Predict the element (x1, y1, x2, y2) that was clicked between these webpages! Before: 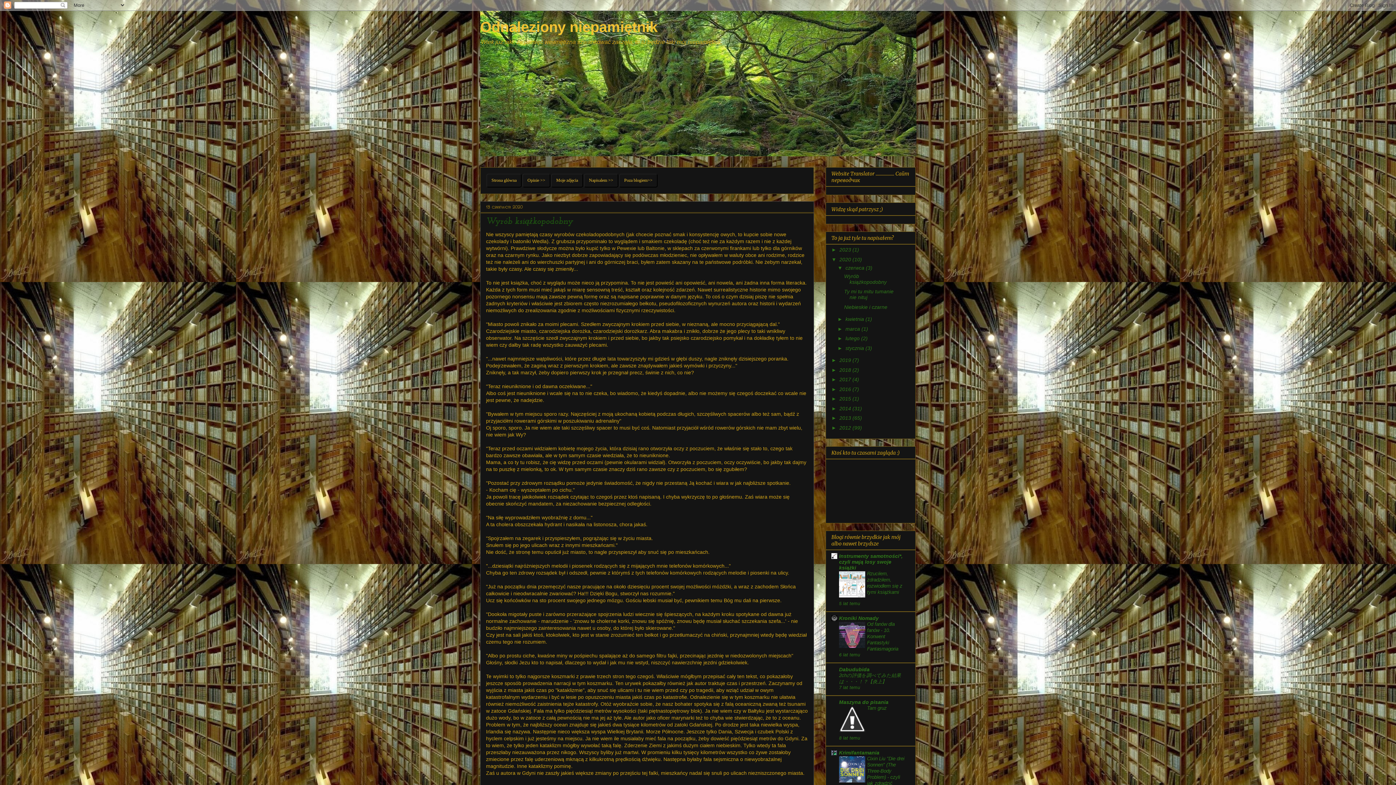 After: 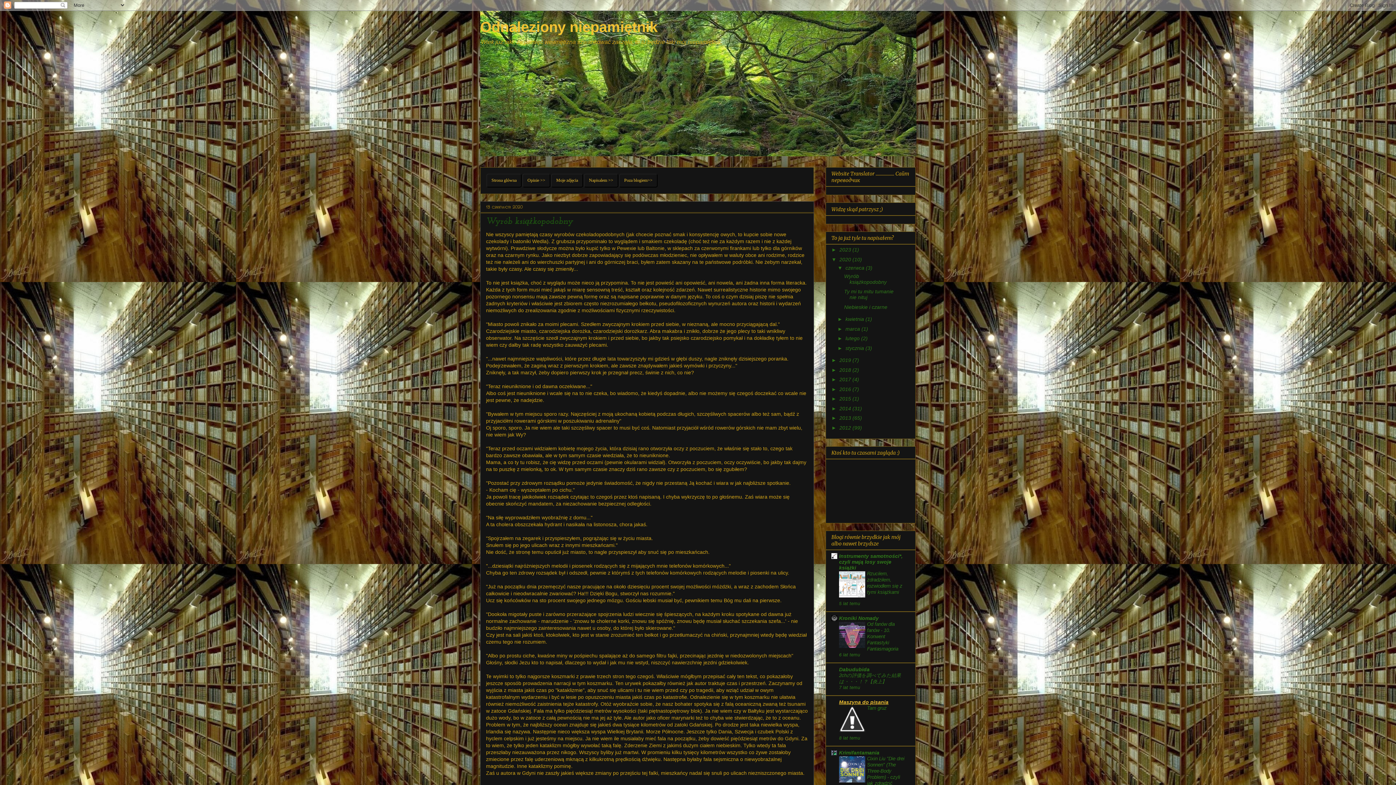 Action: bbox: (839, 699, 888, 705) label: Maszyna do pisania